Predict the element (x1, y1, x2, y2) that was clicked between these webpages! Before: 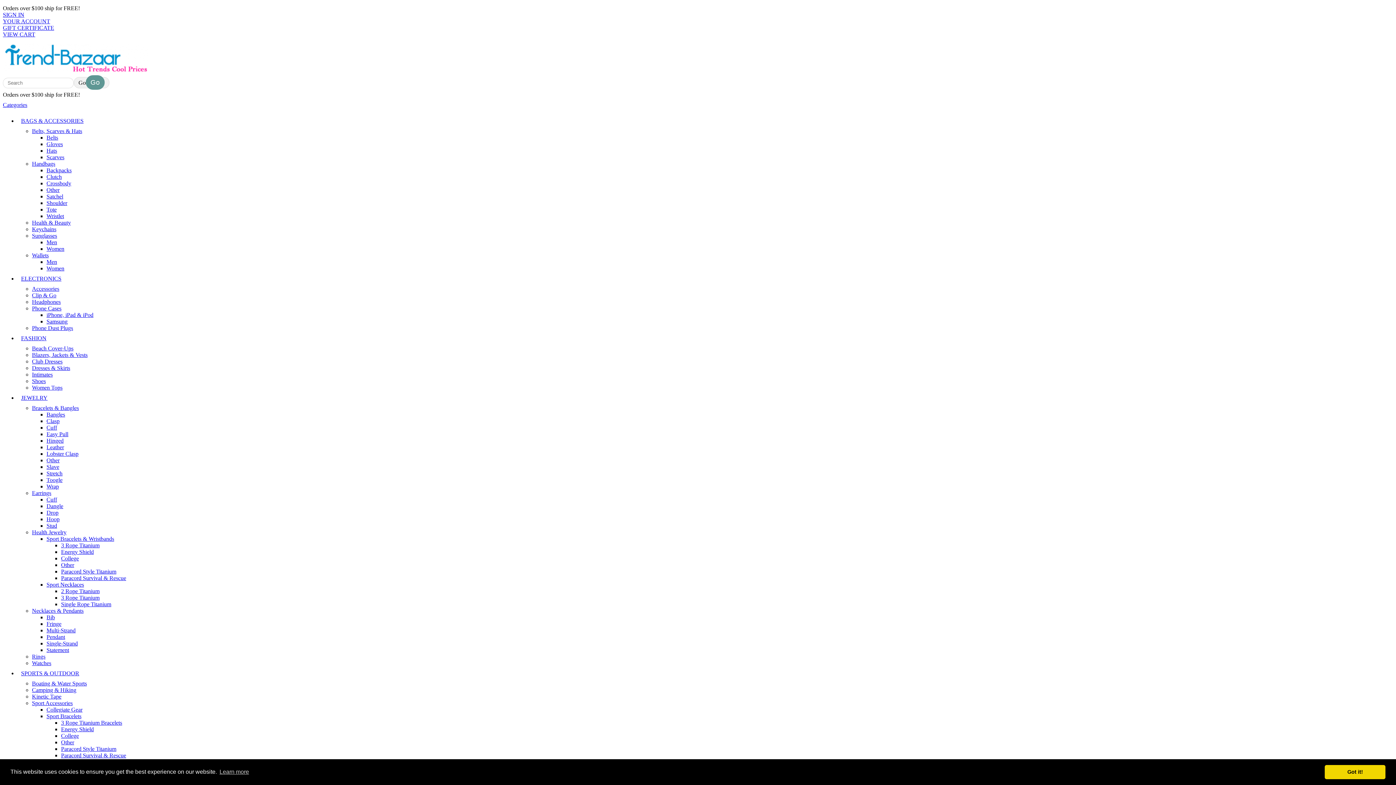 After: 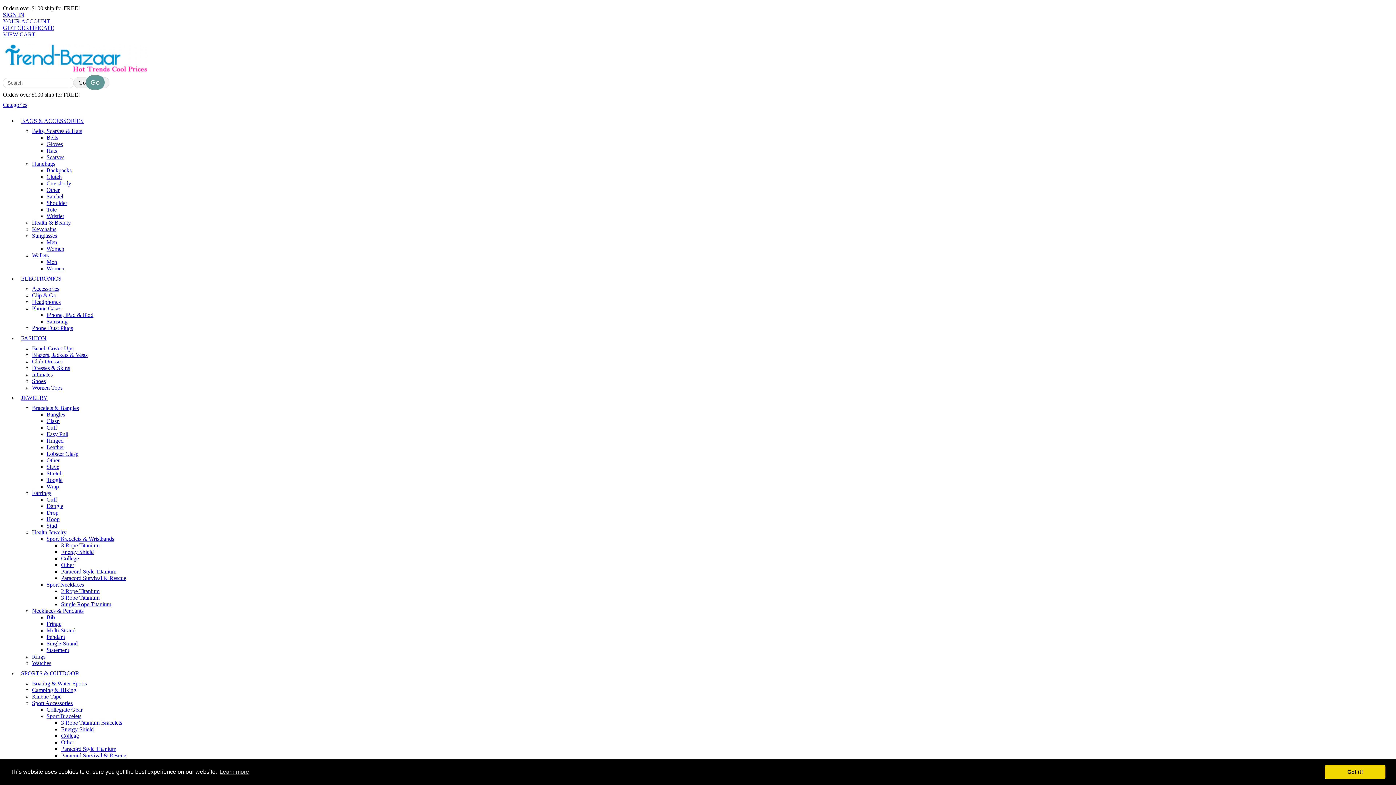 Action: bbox: (46, 536, 114, 542) label: Sport Bracelets & Wristbands